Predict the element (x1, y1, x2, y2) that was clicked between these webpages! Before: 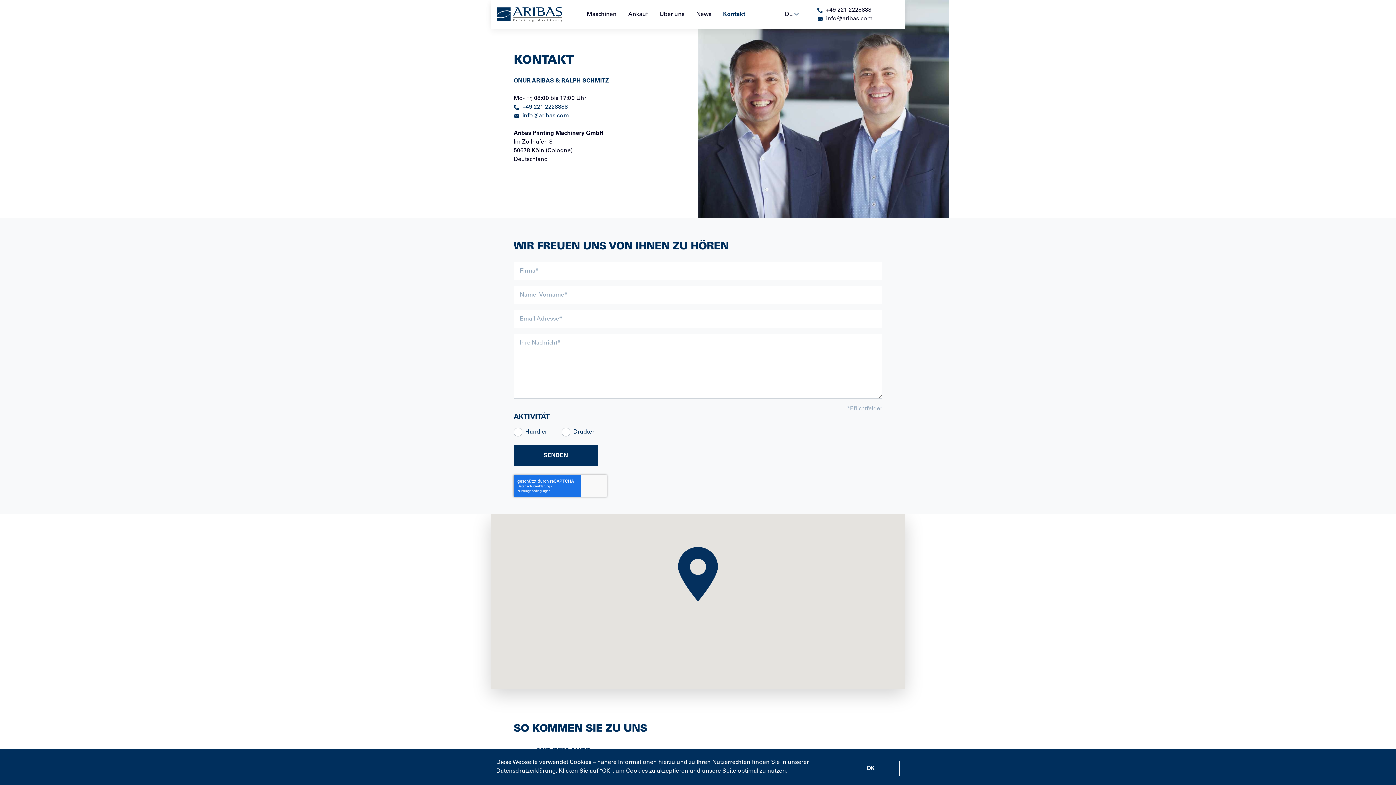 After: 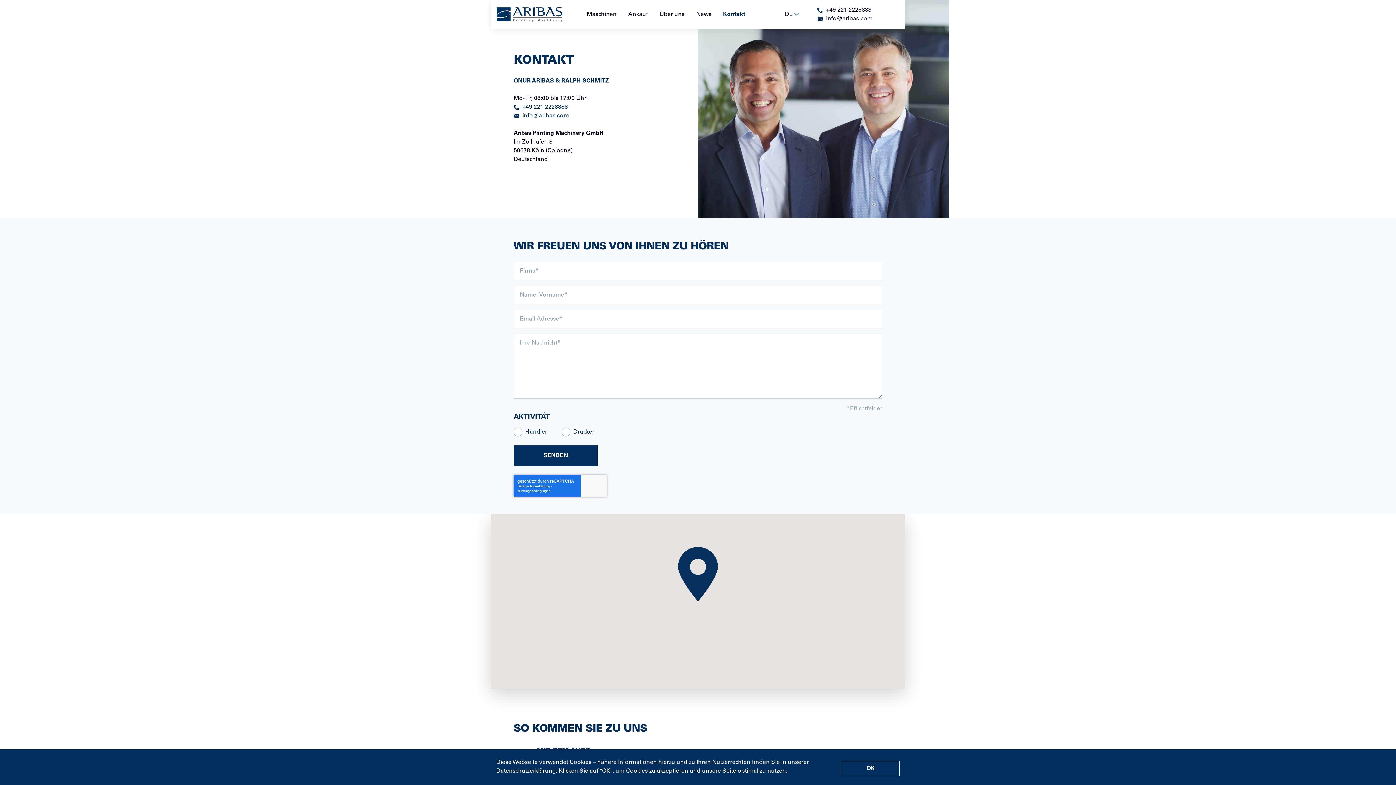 Action: bbox: (717, 4, 751, 24) label: Kontakt